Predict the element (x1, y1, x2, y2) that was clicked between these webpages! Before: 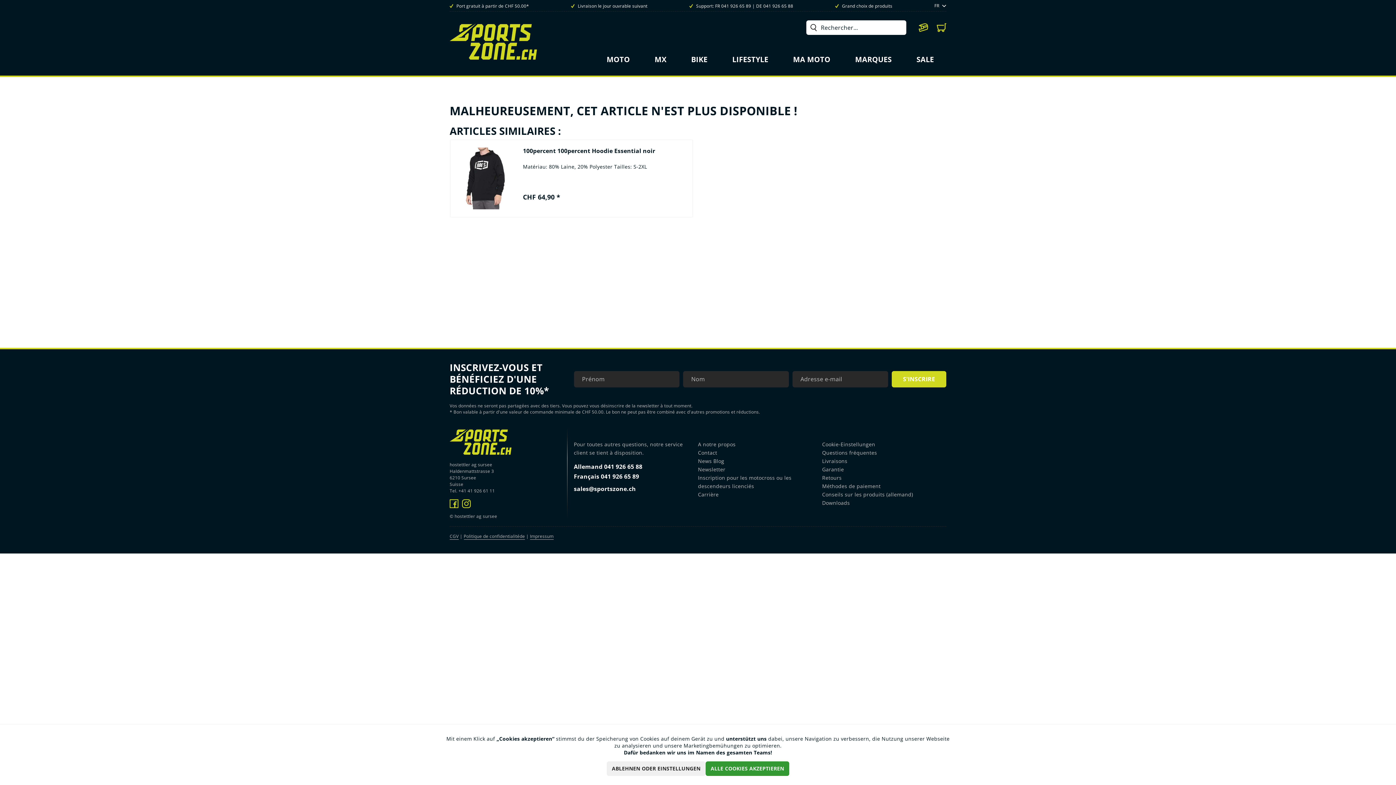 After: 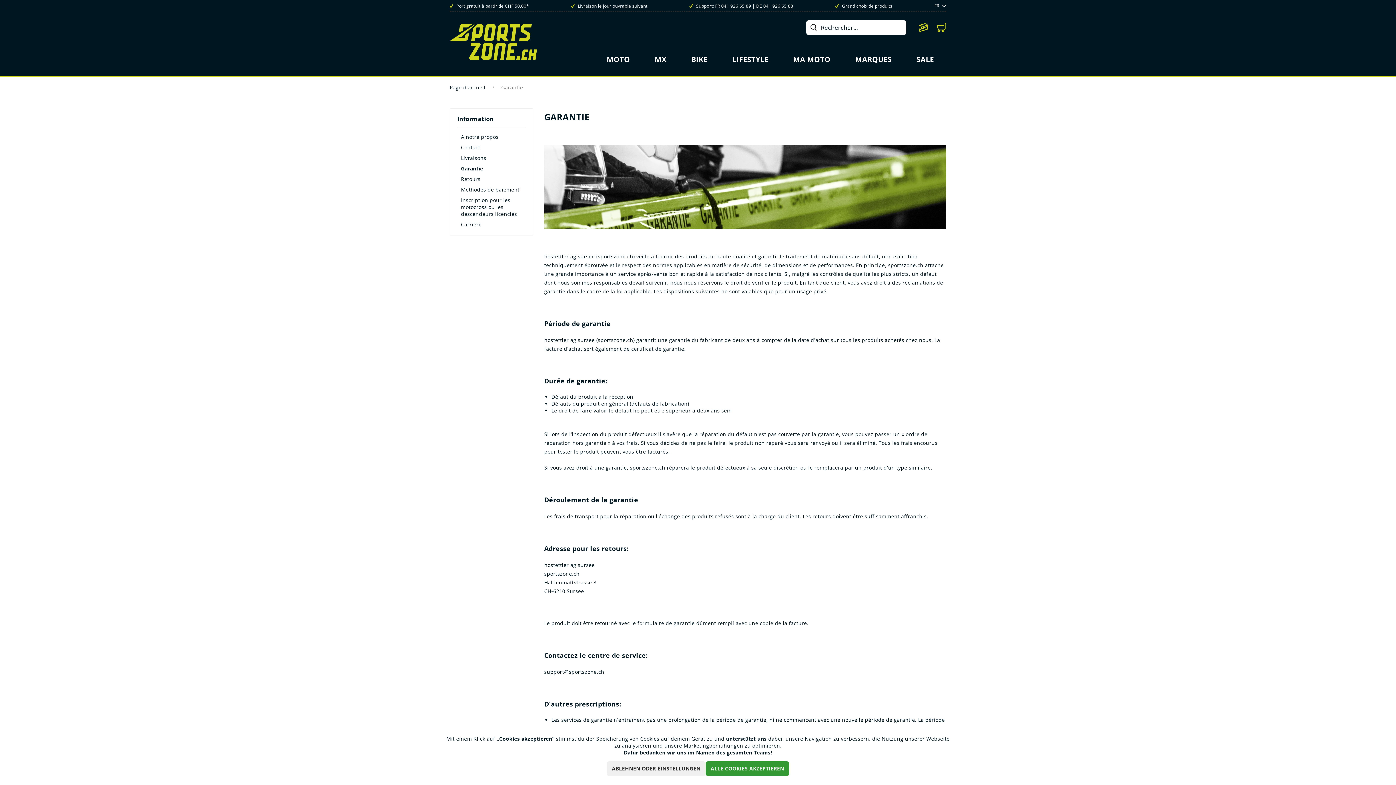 Action: label: Garantie bbox: (822, 465, 934, 473)